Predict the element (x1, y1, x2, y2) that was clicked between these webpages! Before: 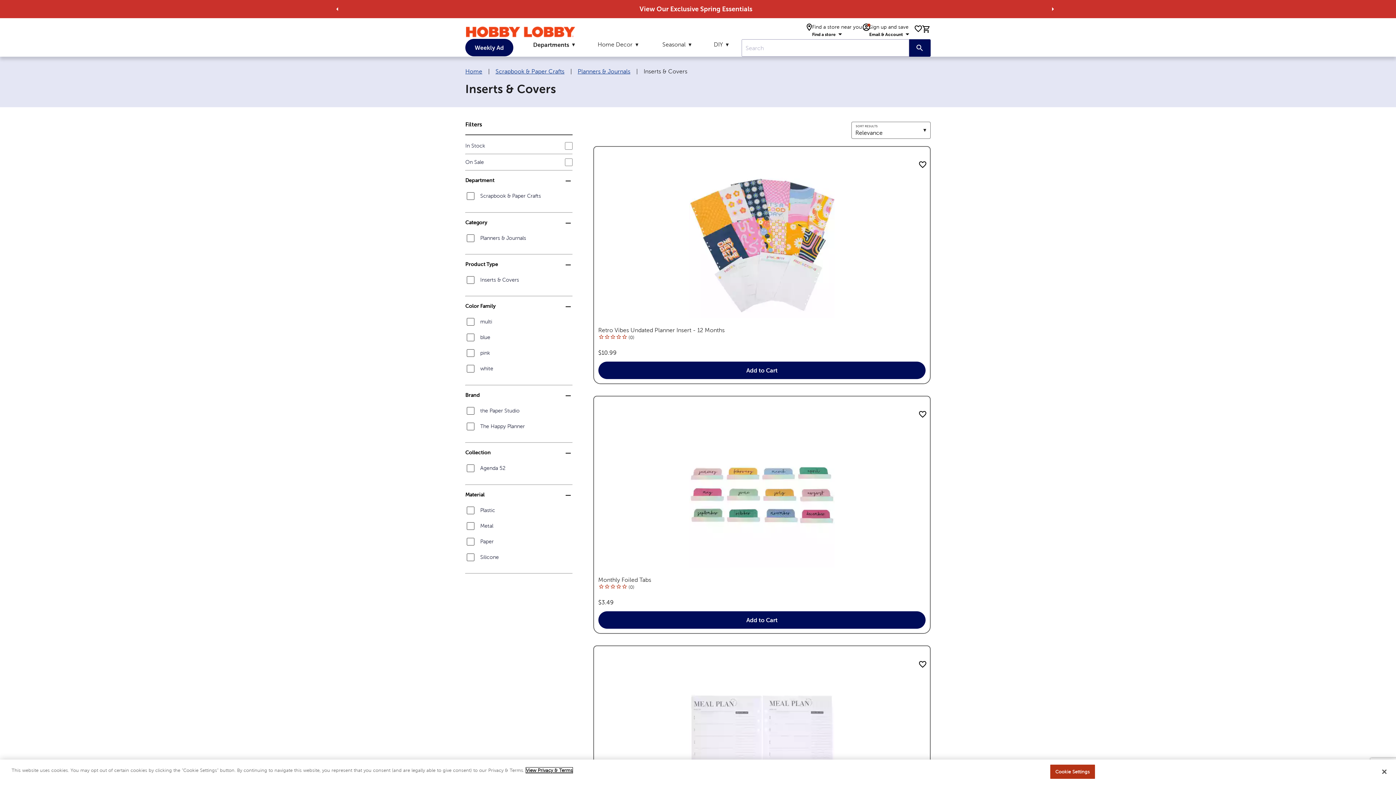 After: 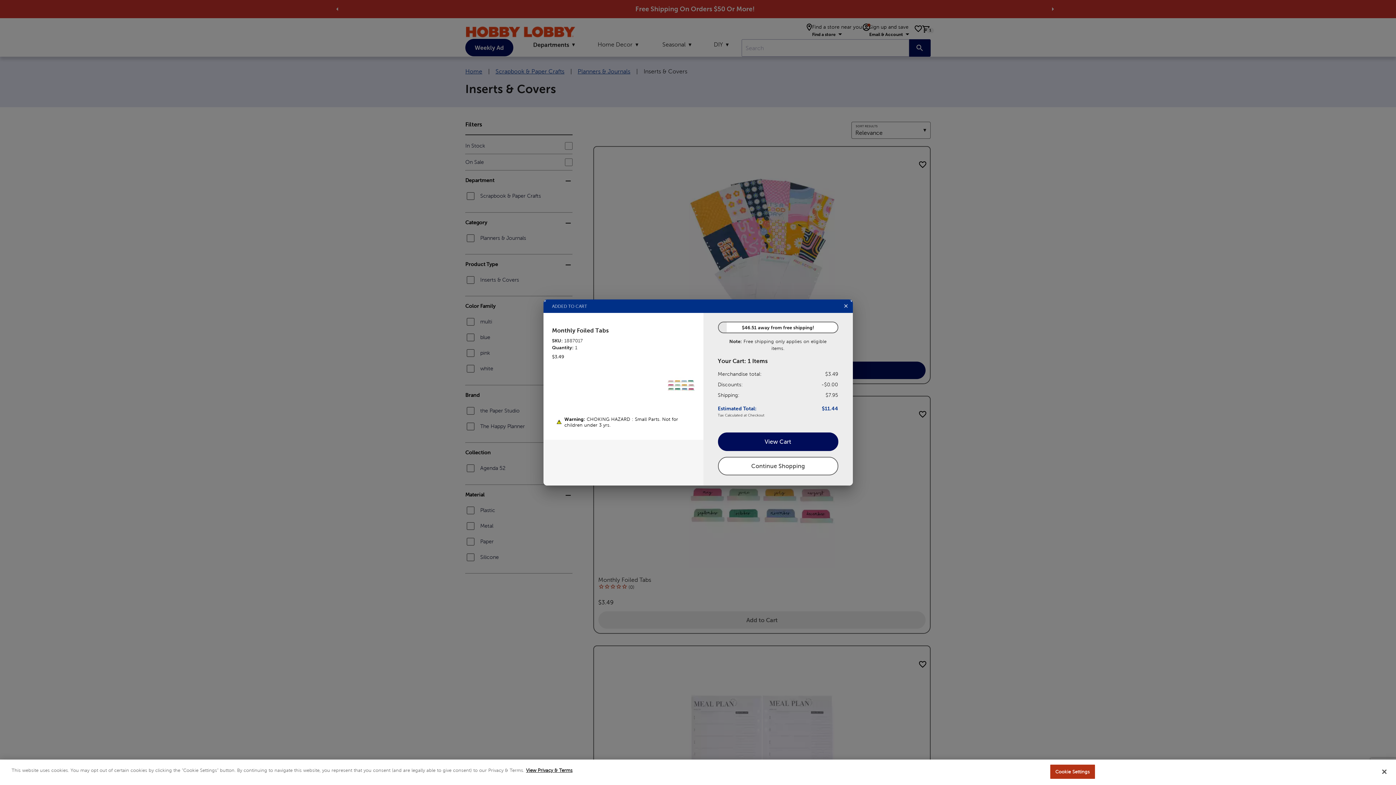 Action: bbox: (598, 611, 925, 629) label: Add to Cart